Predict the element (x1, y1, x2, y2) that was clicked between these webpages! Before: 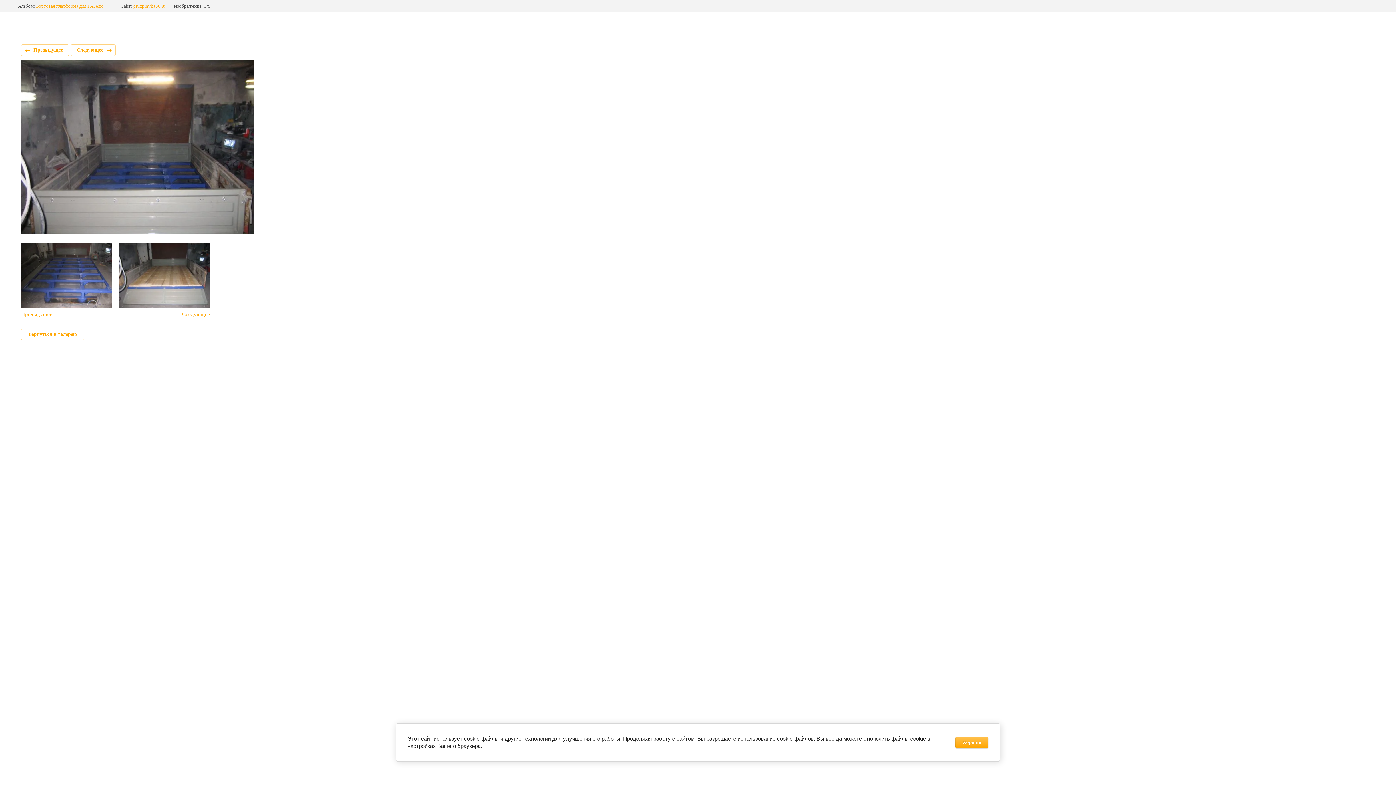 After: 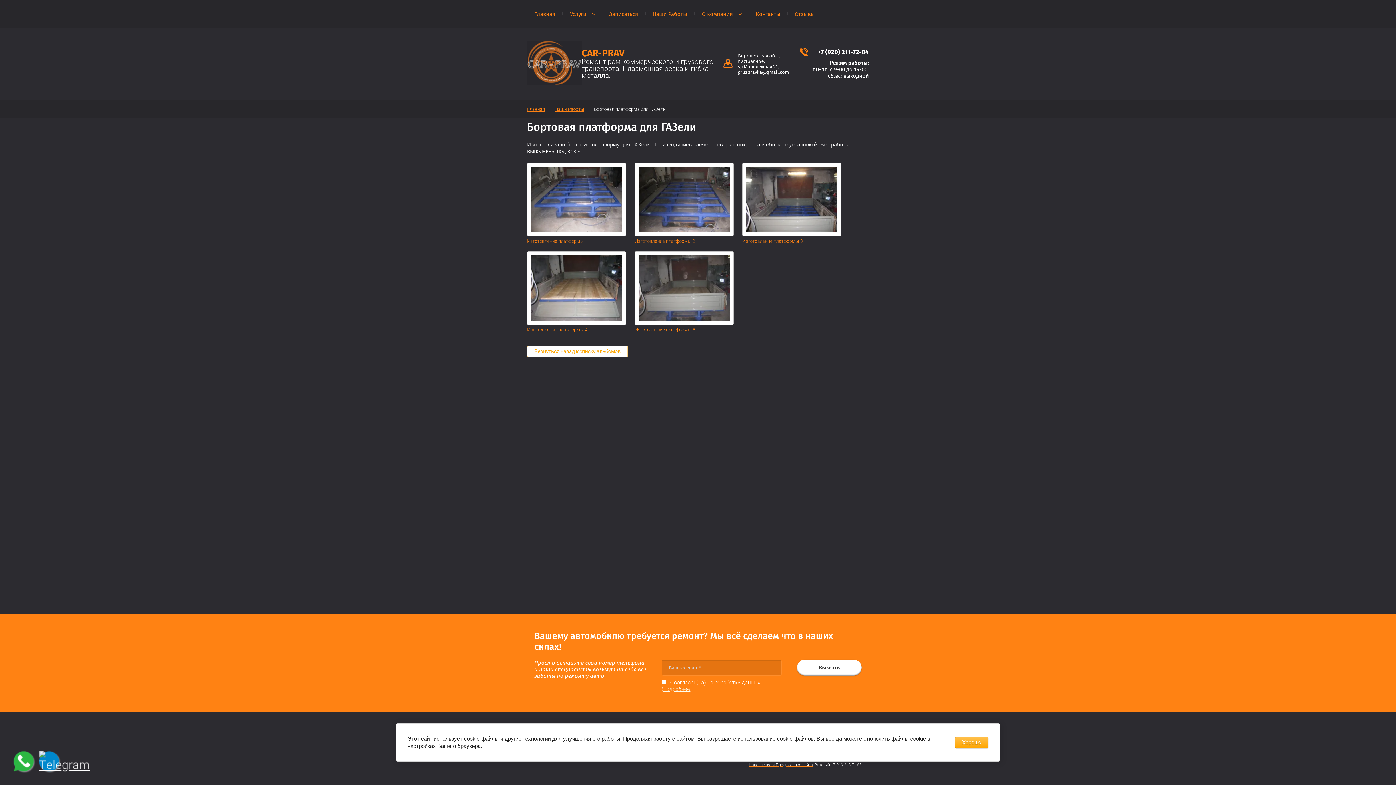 Action: label: Бортовая платформа для ГАЗели bbox: (36, 3, 102, 8)